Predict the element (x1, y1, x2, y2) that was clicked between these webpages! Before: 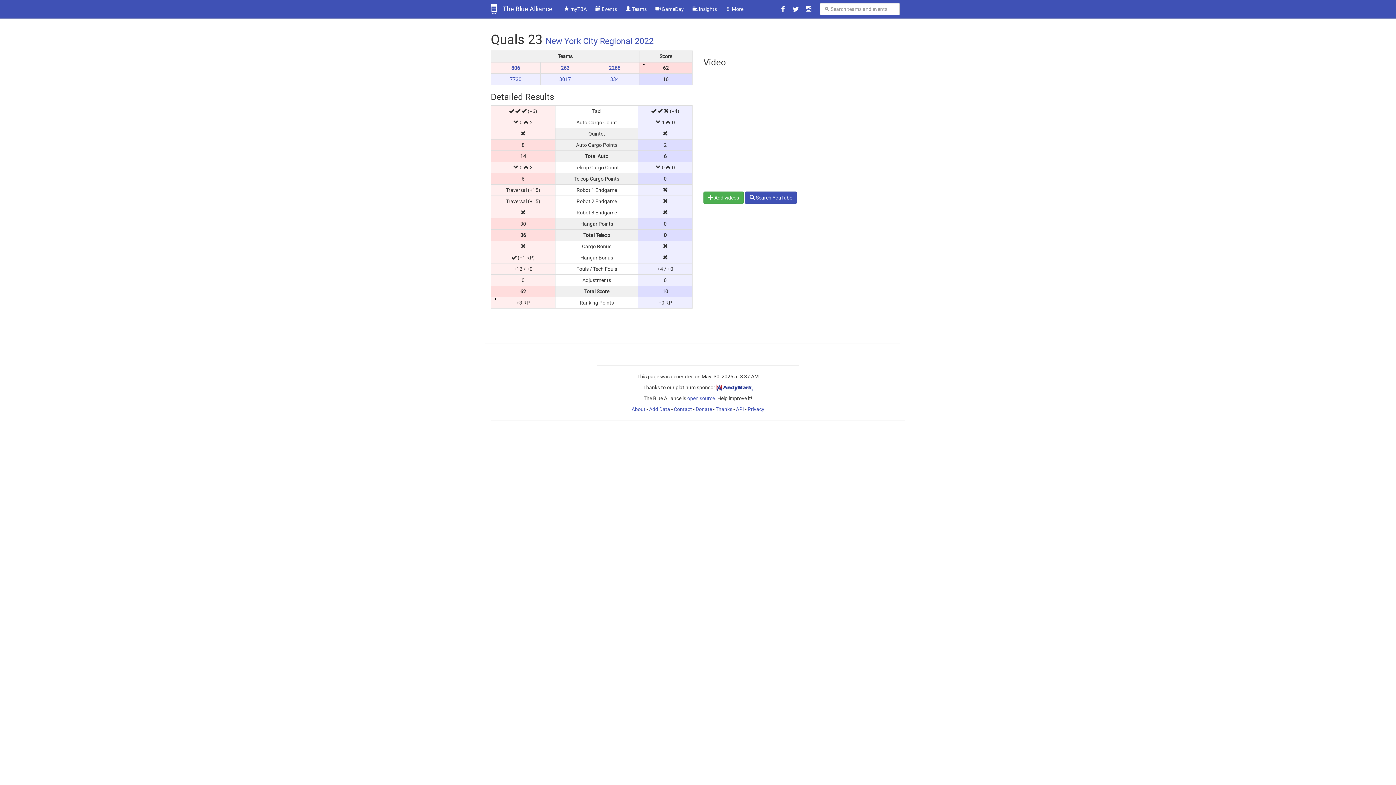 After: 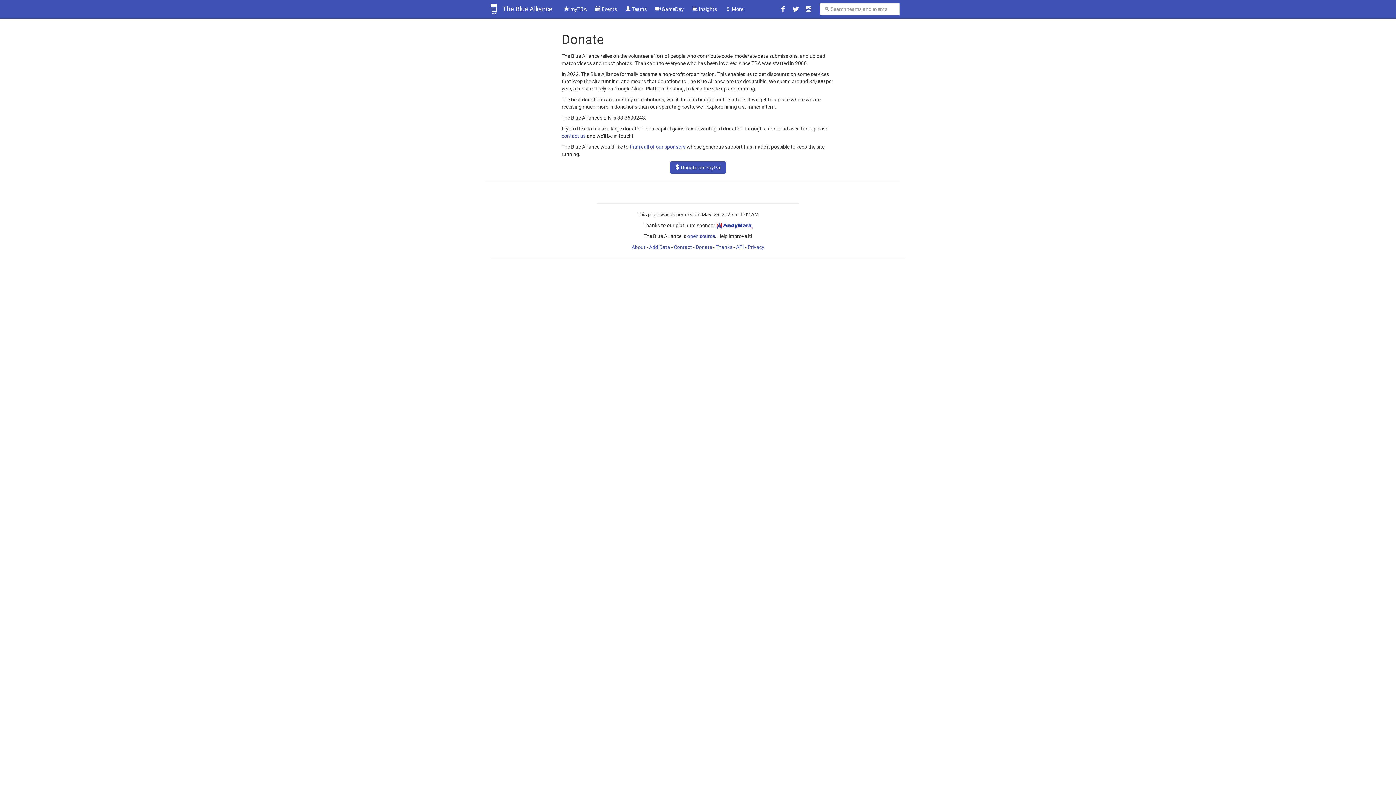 Action: label: Donate bbox: (695, 406, 712, 412)